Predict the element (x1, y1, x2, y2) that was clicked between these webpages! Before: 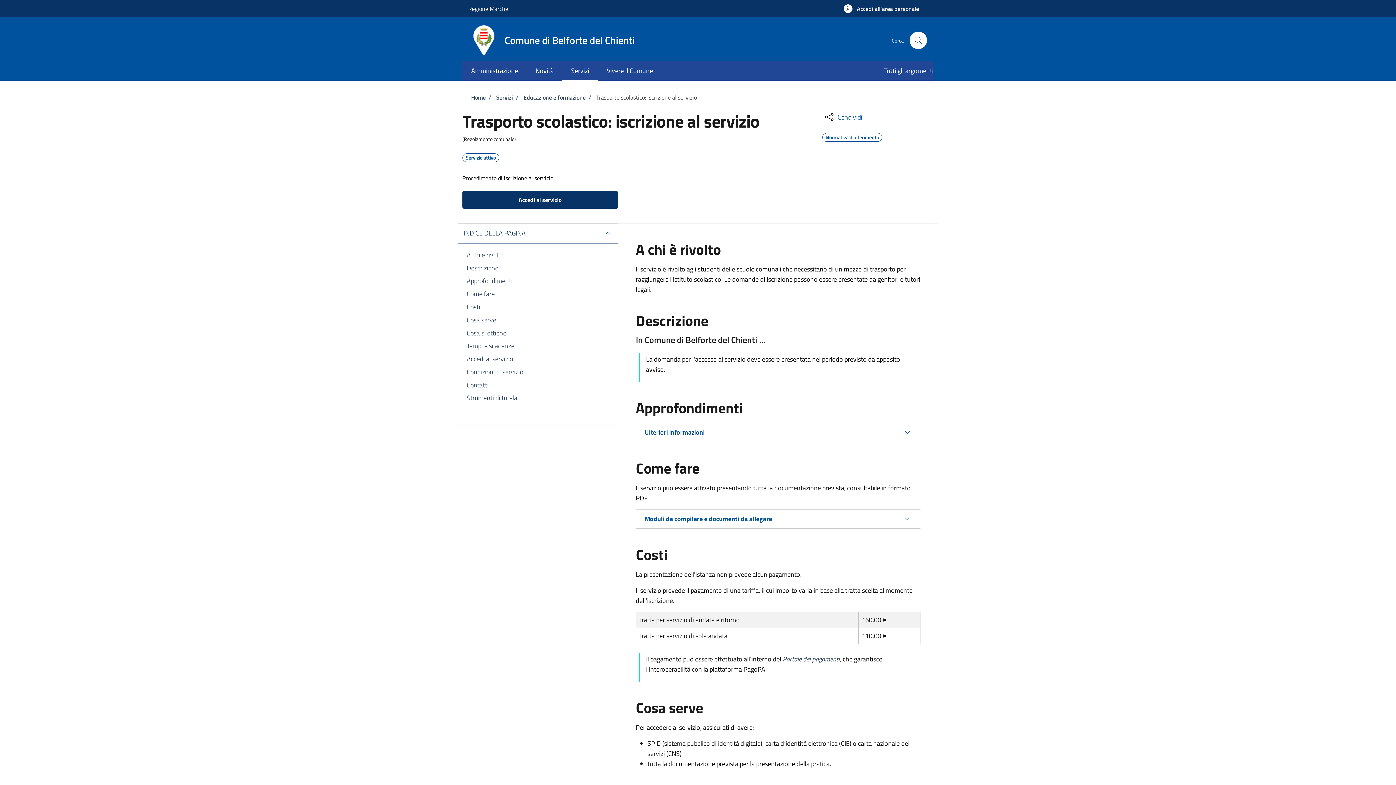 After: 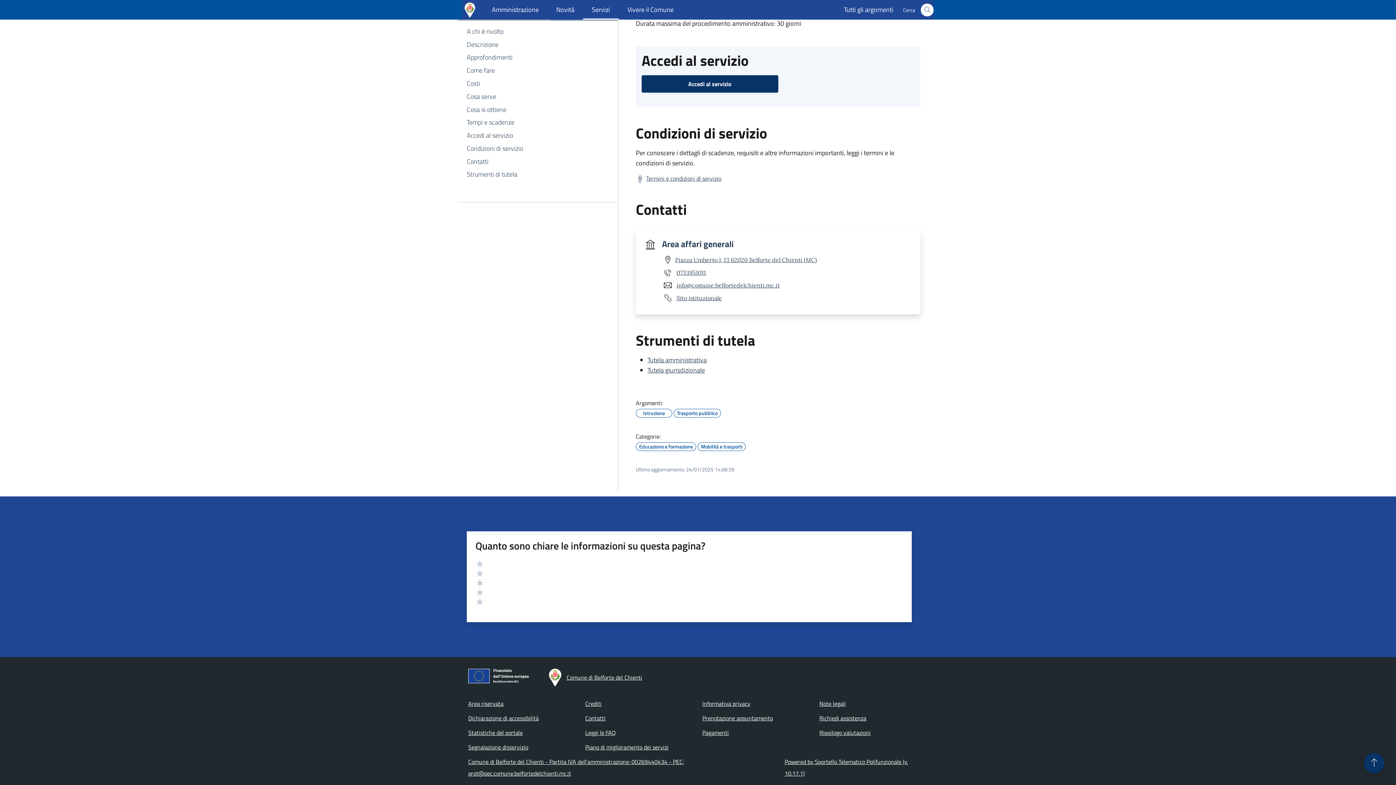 Action: label: Contatti bbox: (466, 378, 609, 391)